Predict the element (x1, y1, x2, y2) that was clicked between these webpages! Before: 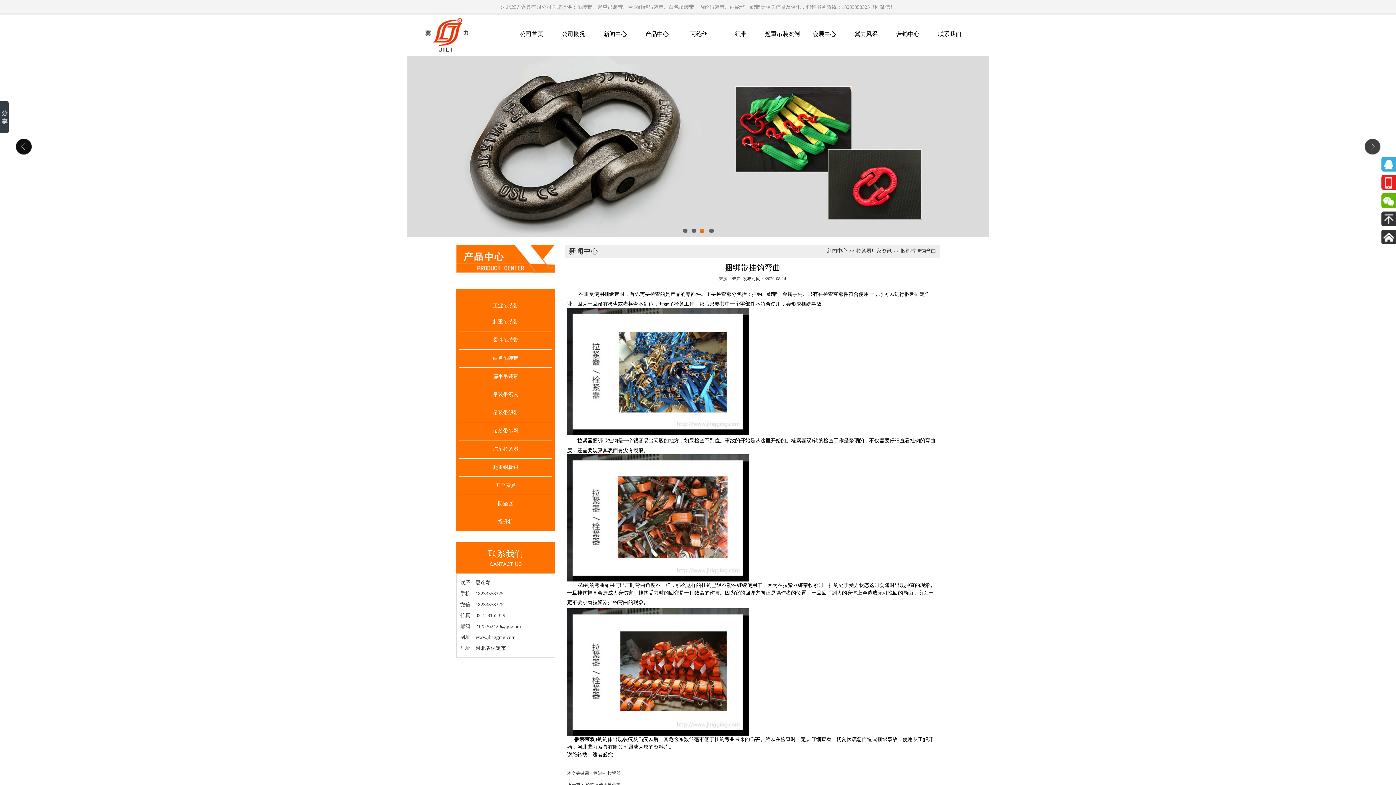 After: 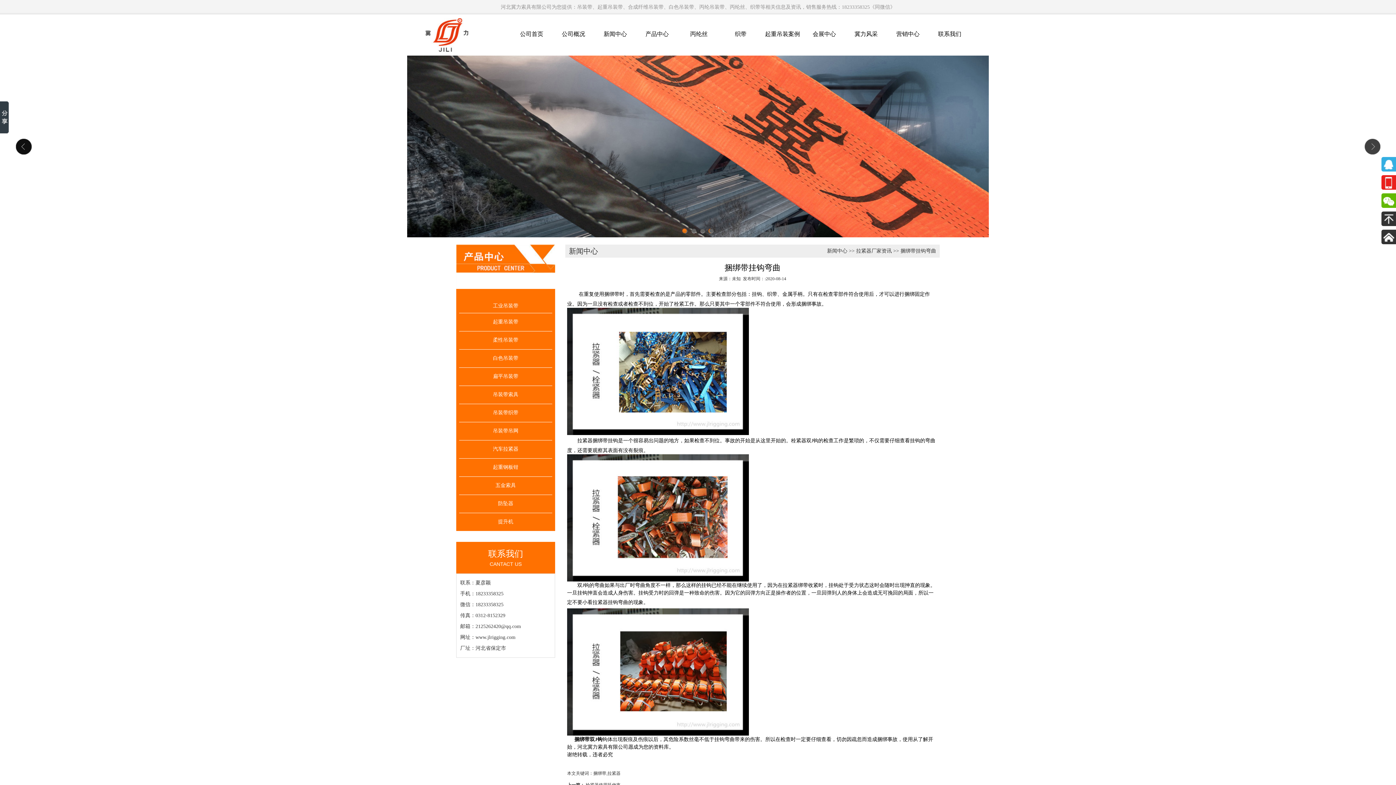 Action: bbox: (691, 228, 696, 233) label: 2